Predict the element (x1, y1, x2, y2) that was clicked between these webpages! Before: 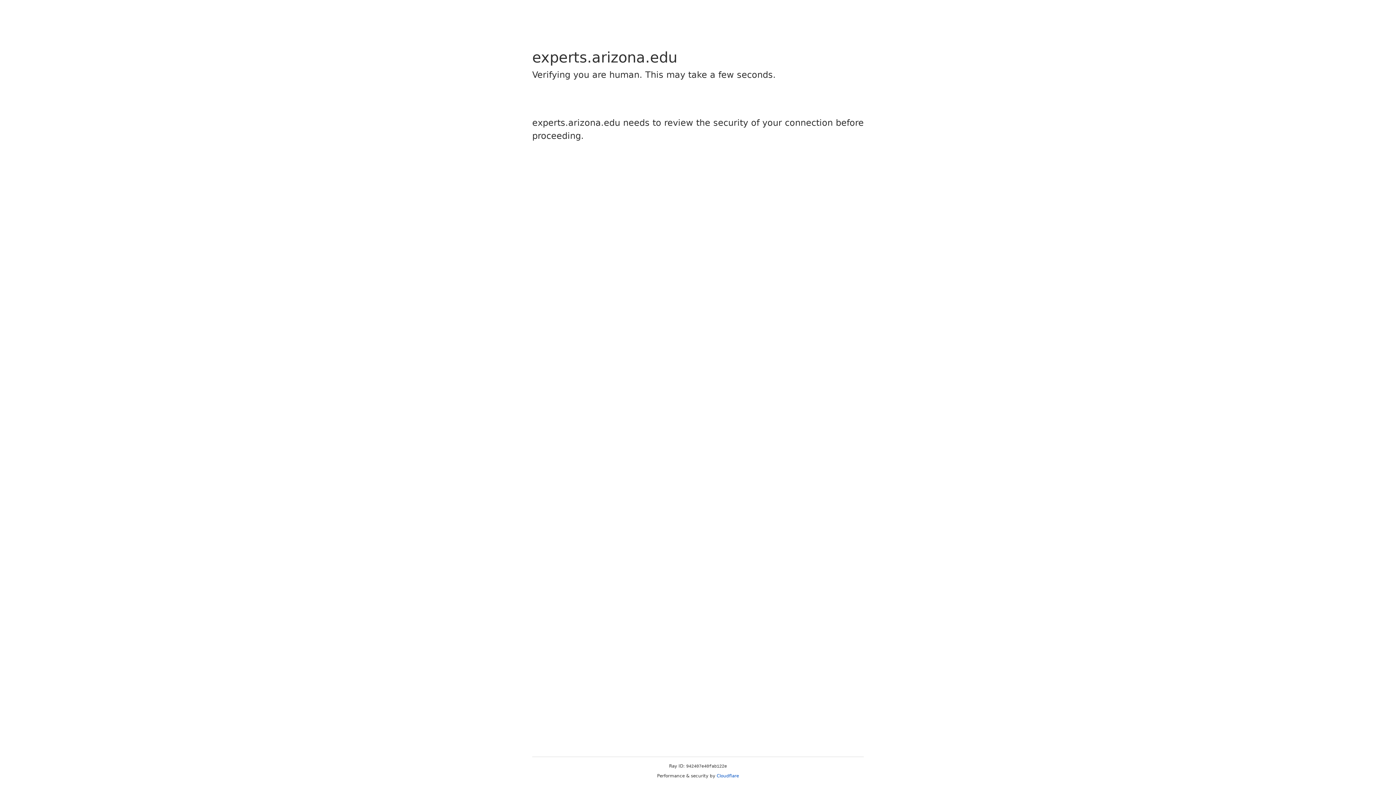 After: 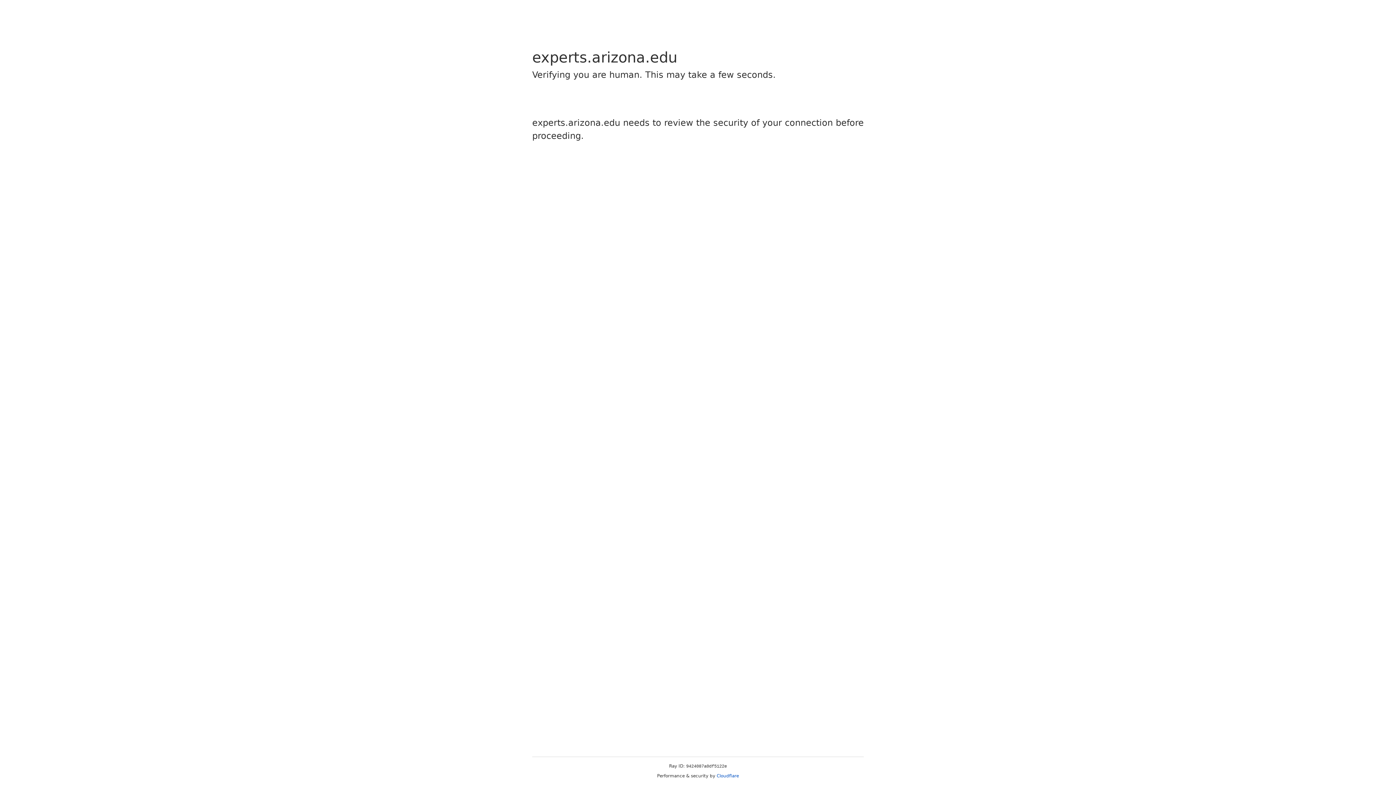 Action: bbox: (716, 773, 739, 778) label: Cloudflare